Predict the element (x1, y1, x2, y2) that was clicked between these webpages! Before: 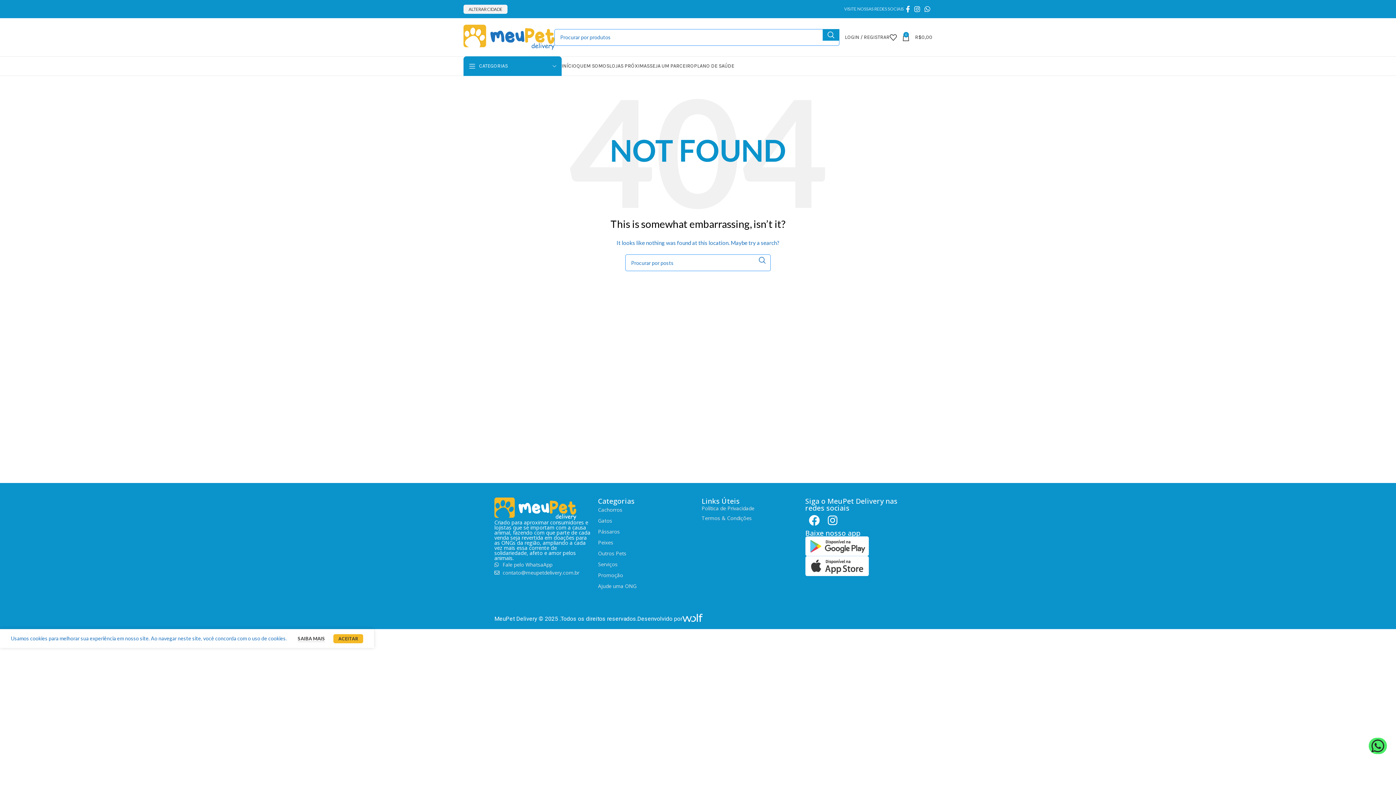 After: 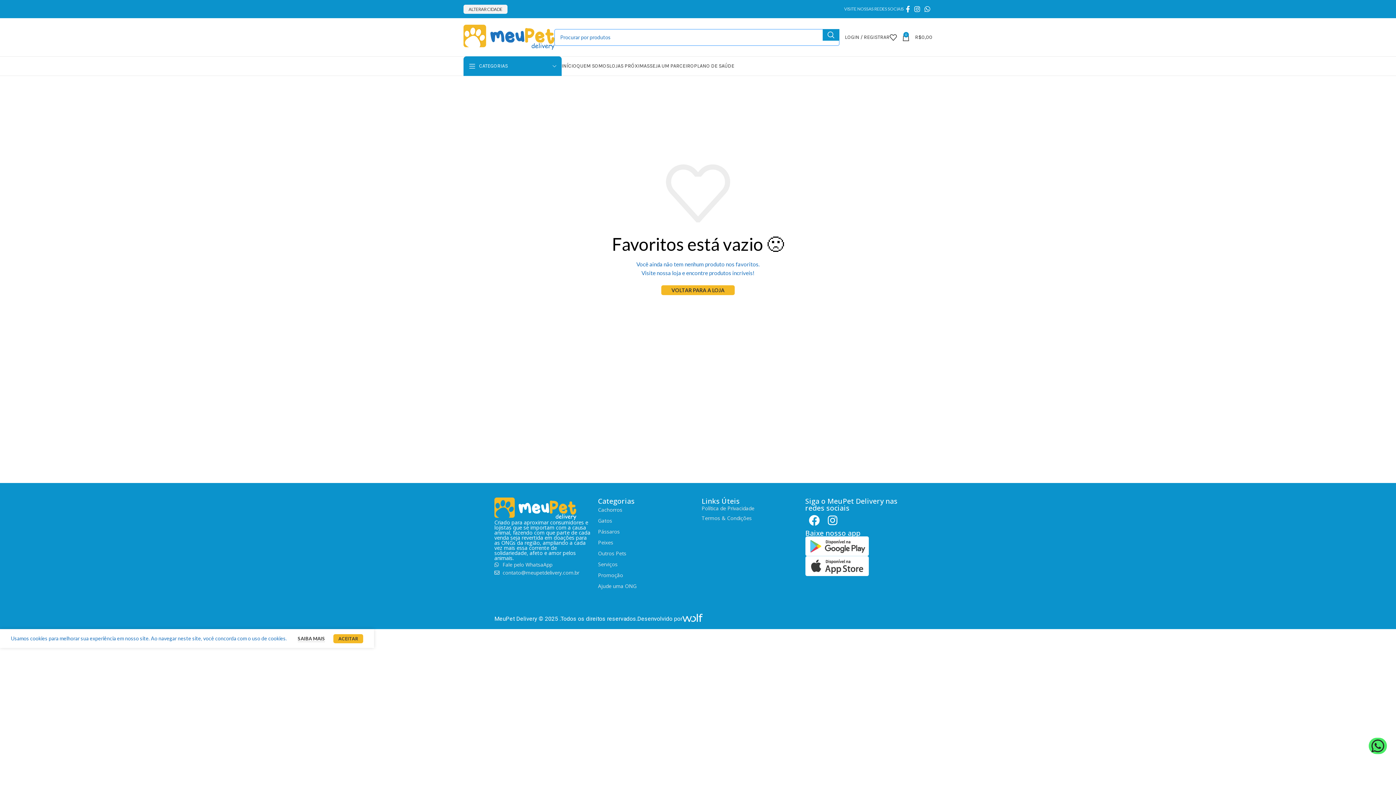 Action: bbox: (889, 30, 902, 44) label: 0